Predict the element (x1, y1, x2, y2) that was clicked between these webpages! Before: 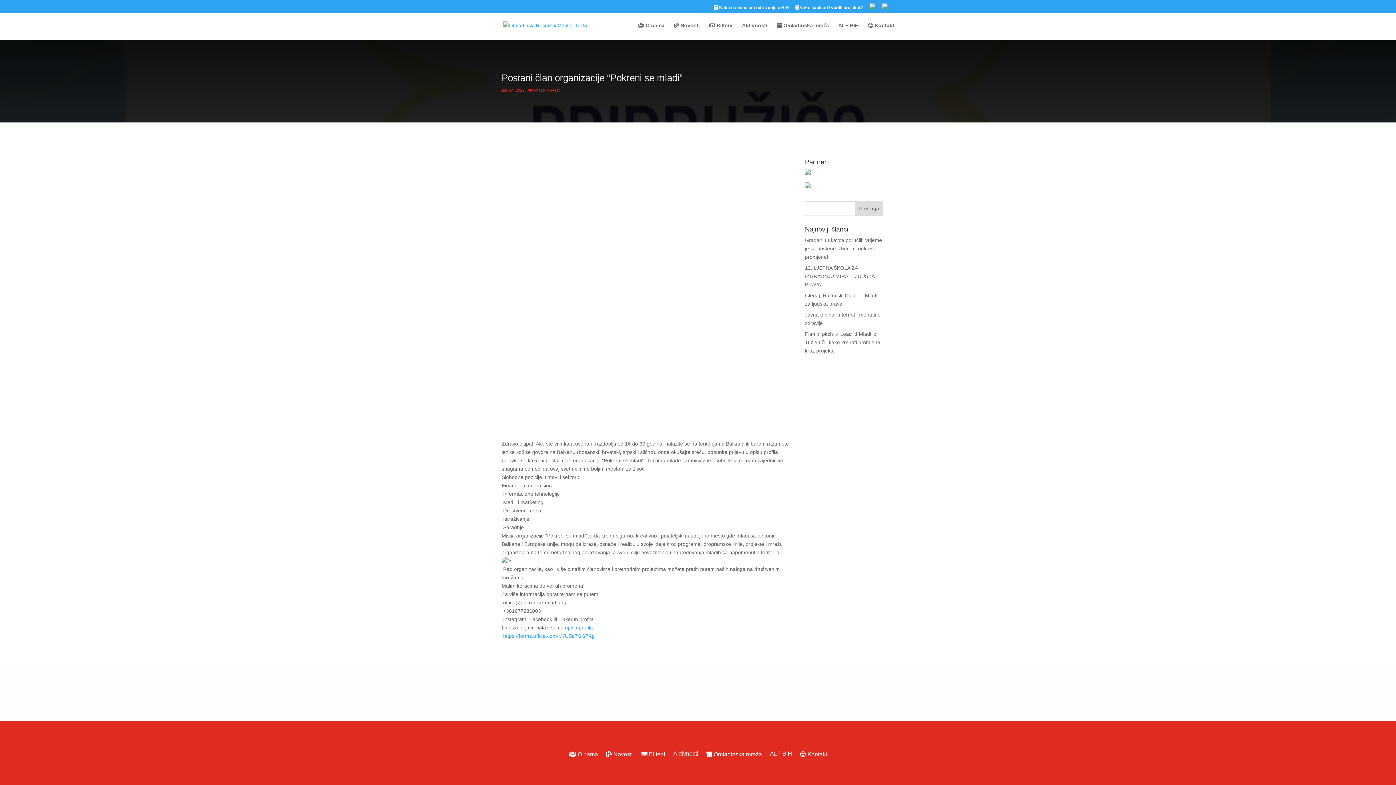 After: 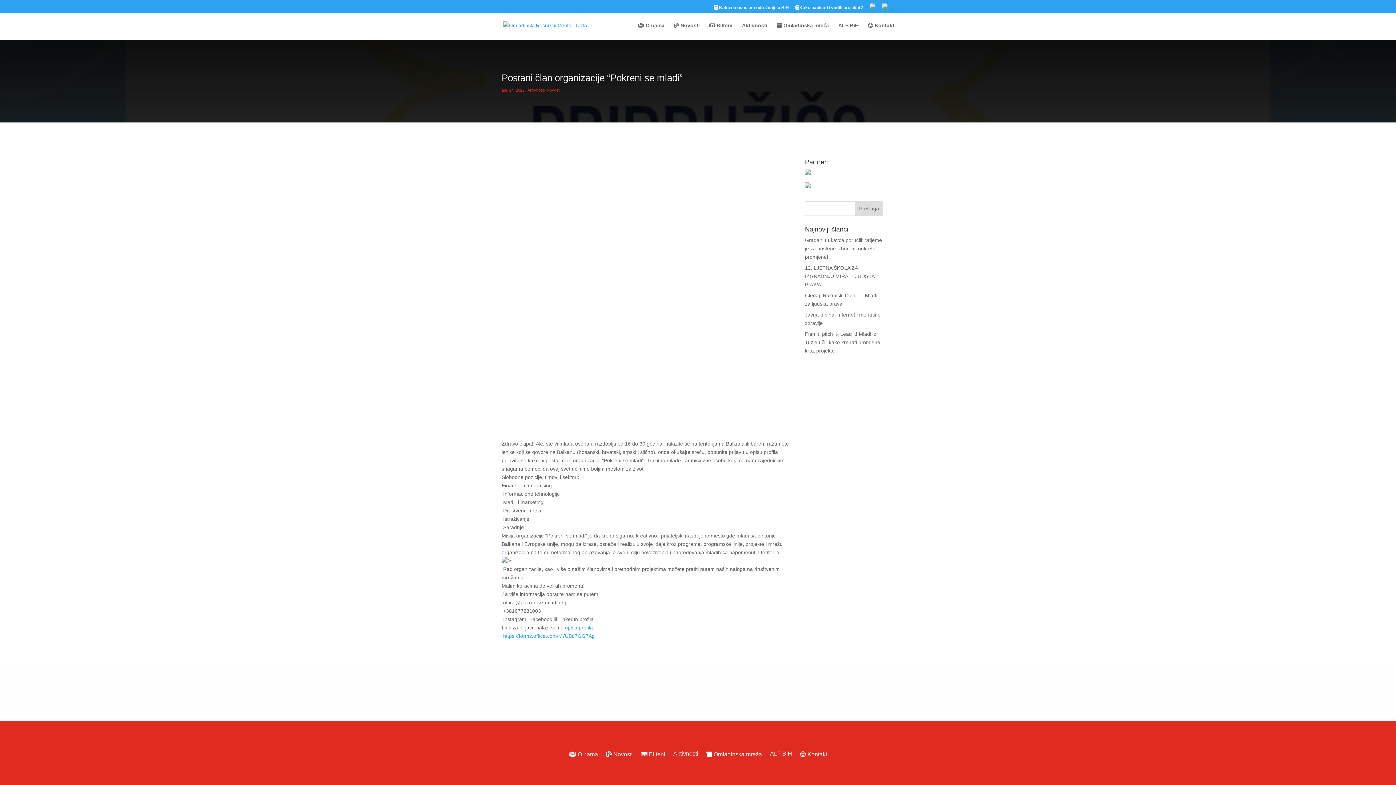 Action: bbox: (503, 633, 594, 639) label: https://forms.office.com/r/YUBq7GG7Ag